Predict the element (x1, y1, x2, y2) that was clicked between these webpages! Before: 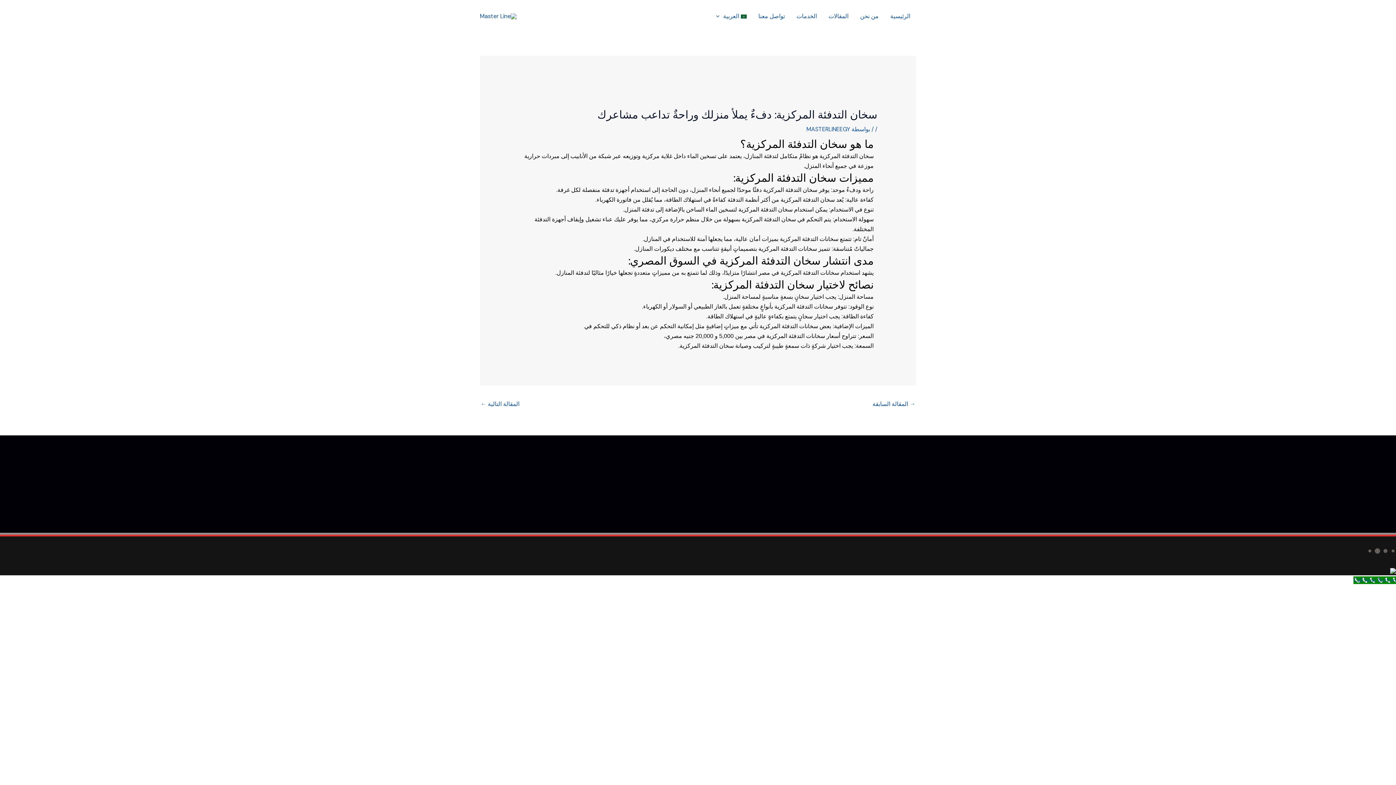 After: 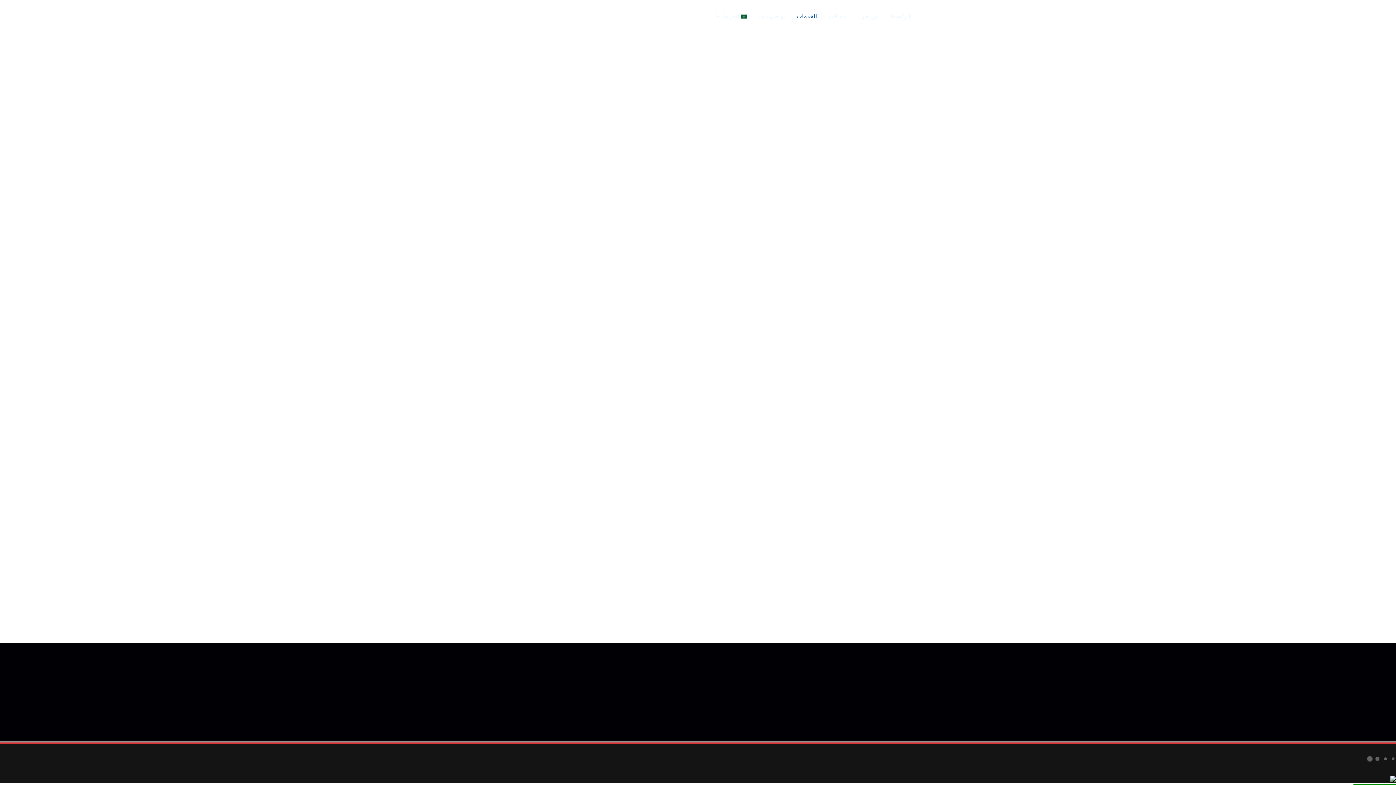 Action: bbox: (790, 3, 822, 29) label: الخدمات